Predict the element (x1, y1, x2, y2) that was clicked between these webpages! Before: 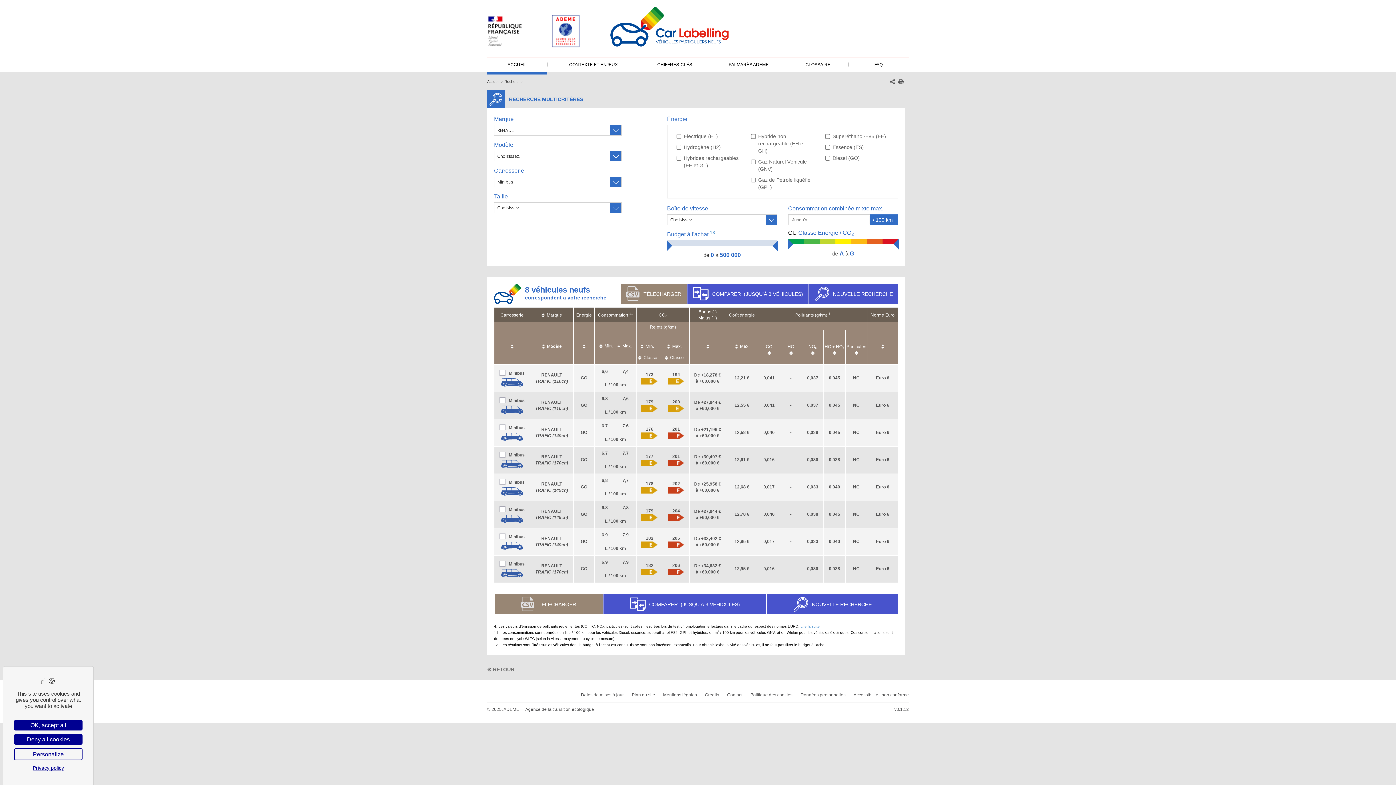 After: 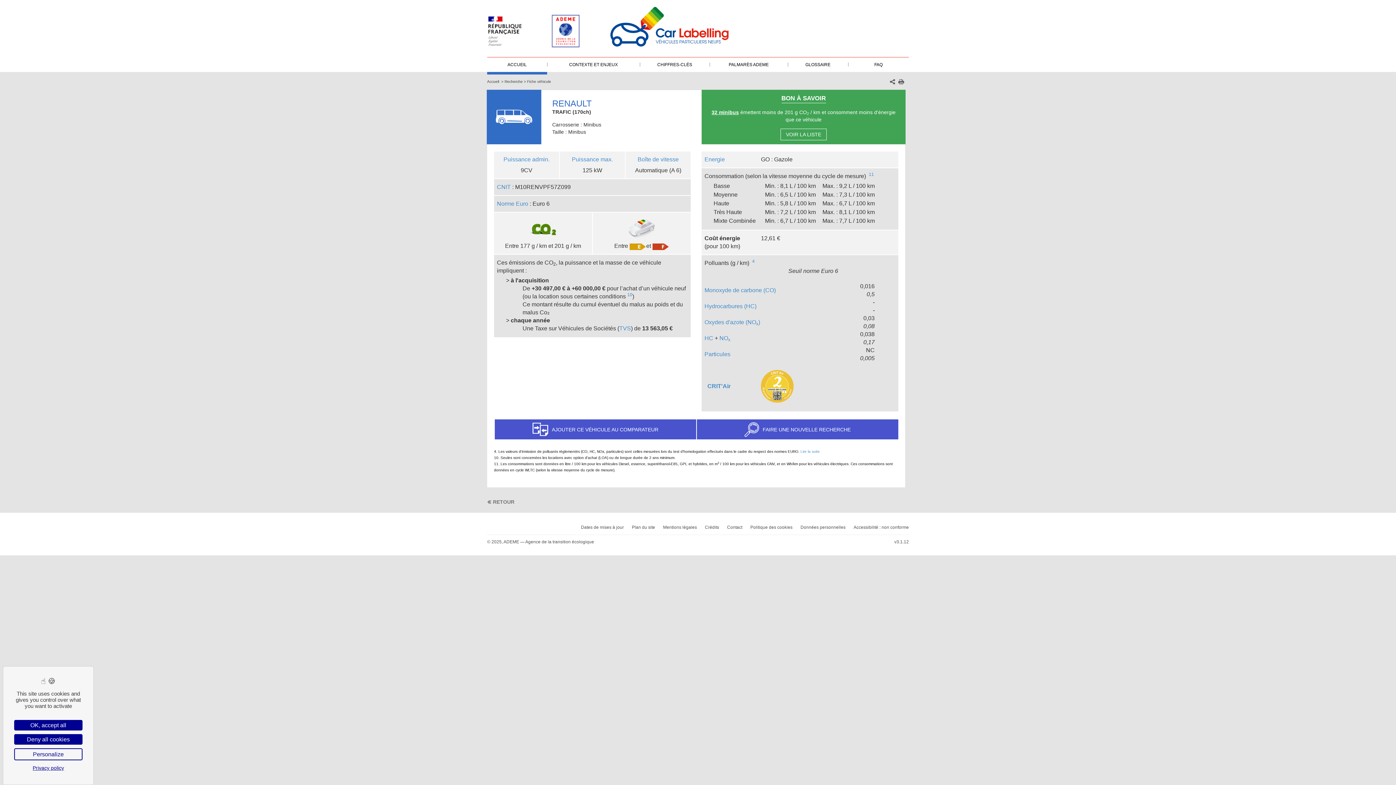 Action: bbox: (498, 460, 526, 468)